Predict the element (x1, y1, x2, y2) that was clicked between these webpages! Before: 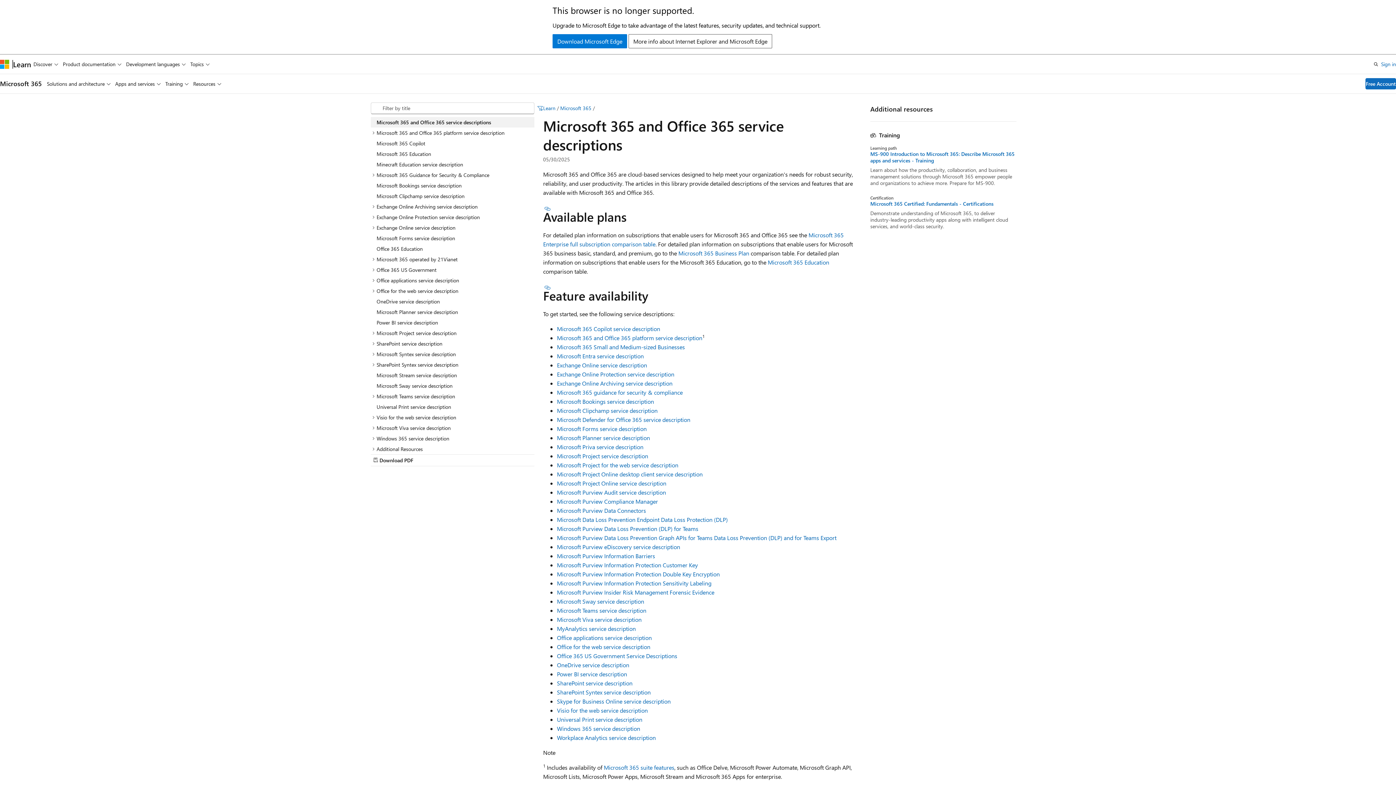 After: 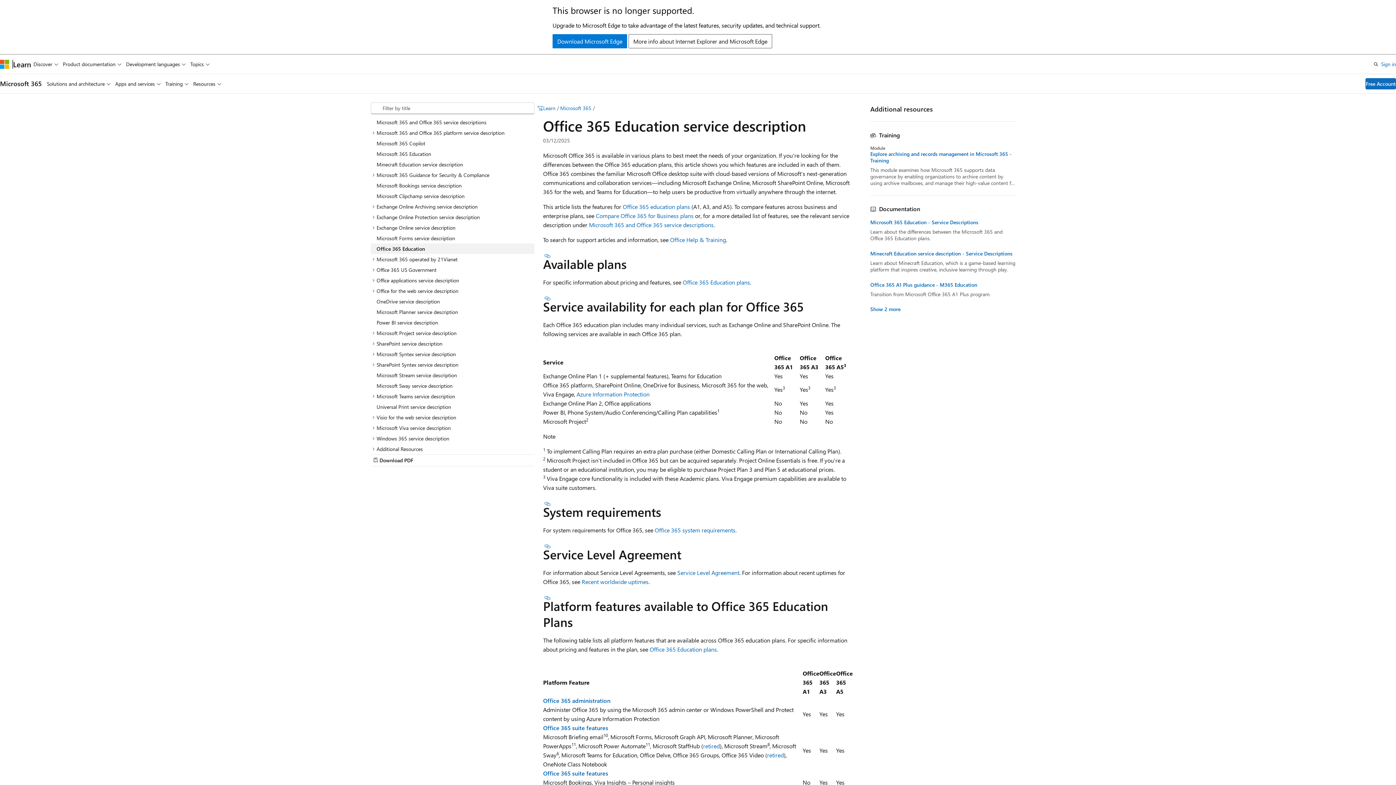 Action: label: Office 365 Education bbox: (370, 243, 534, 254)